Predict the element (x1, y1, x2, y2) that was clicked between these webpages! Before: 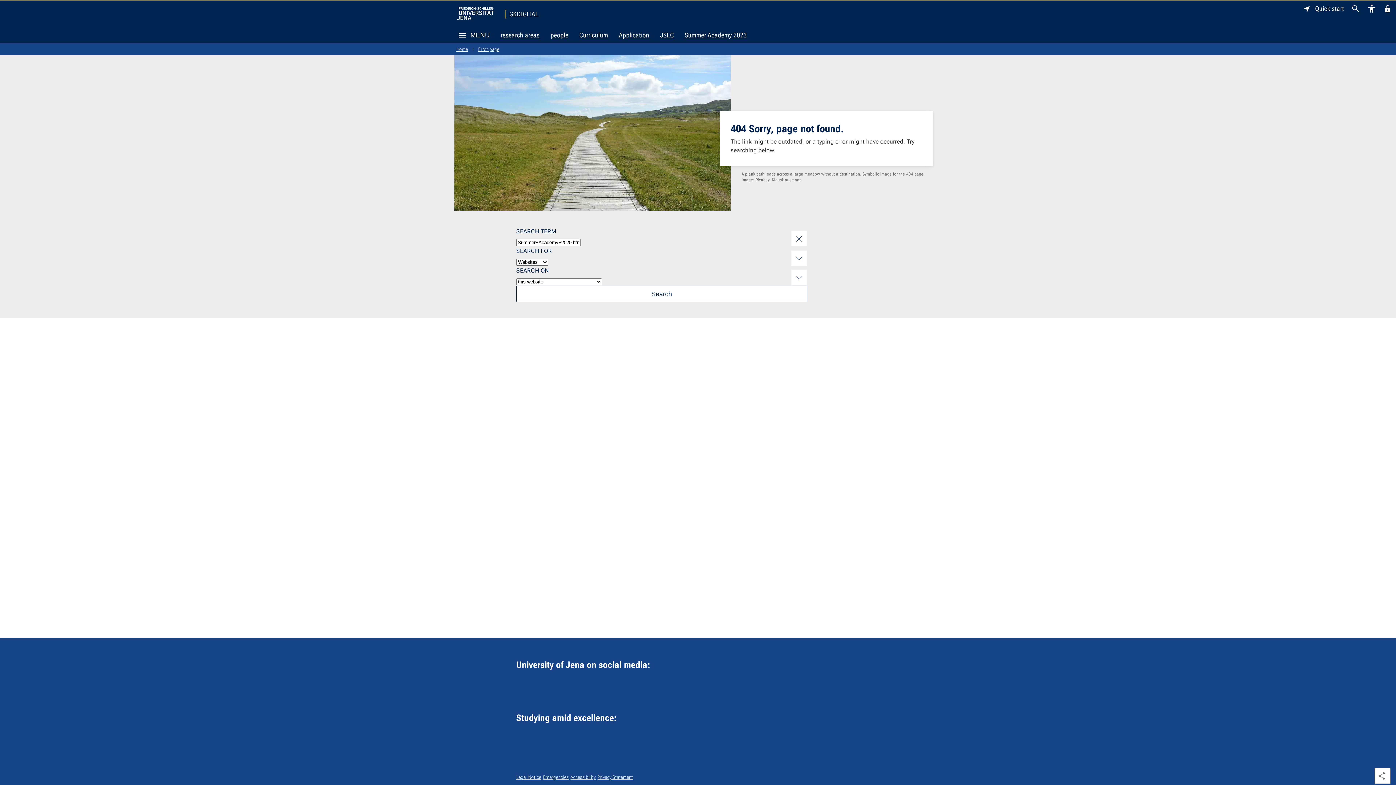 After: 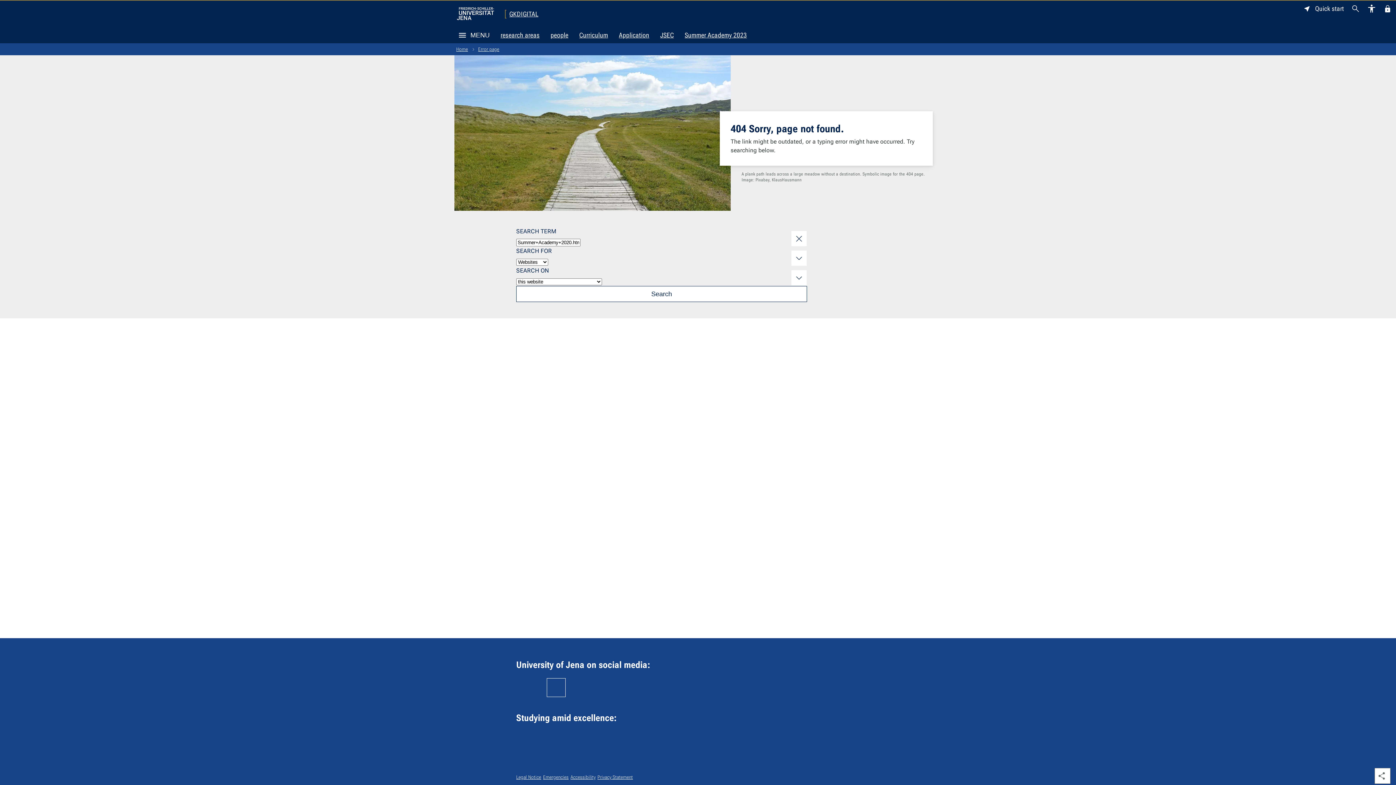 Action: bbox: (548, 680, 564, 696) label: Visit us on YouTube